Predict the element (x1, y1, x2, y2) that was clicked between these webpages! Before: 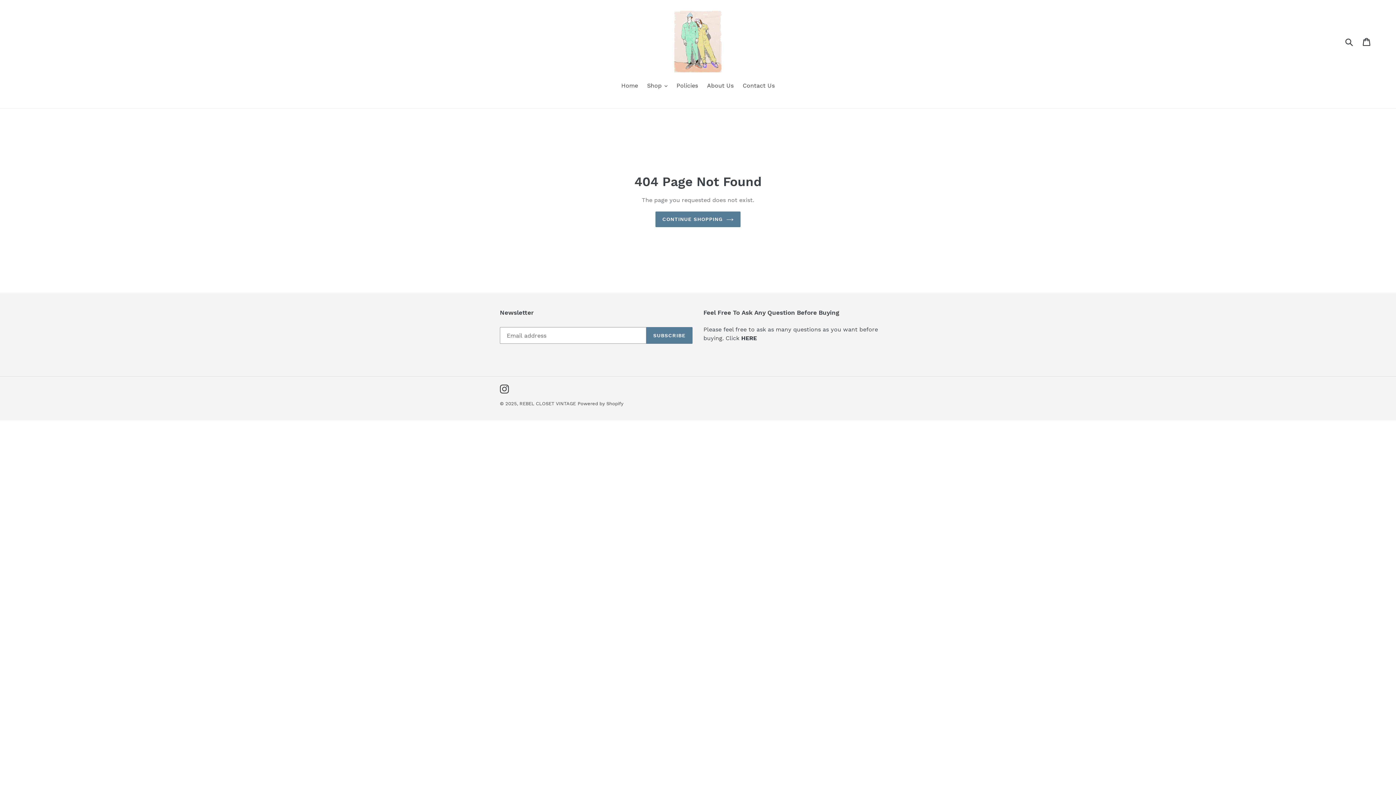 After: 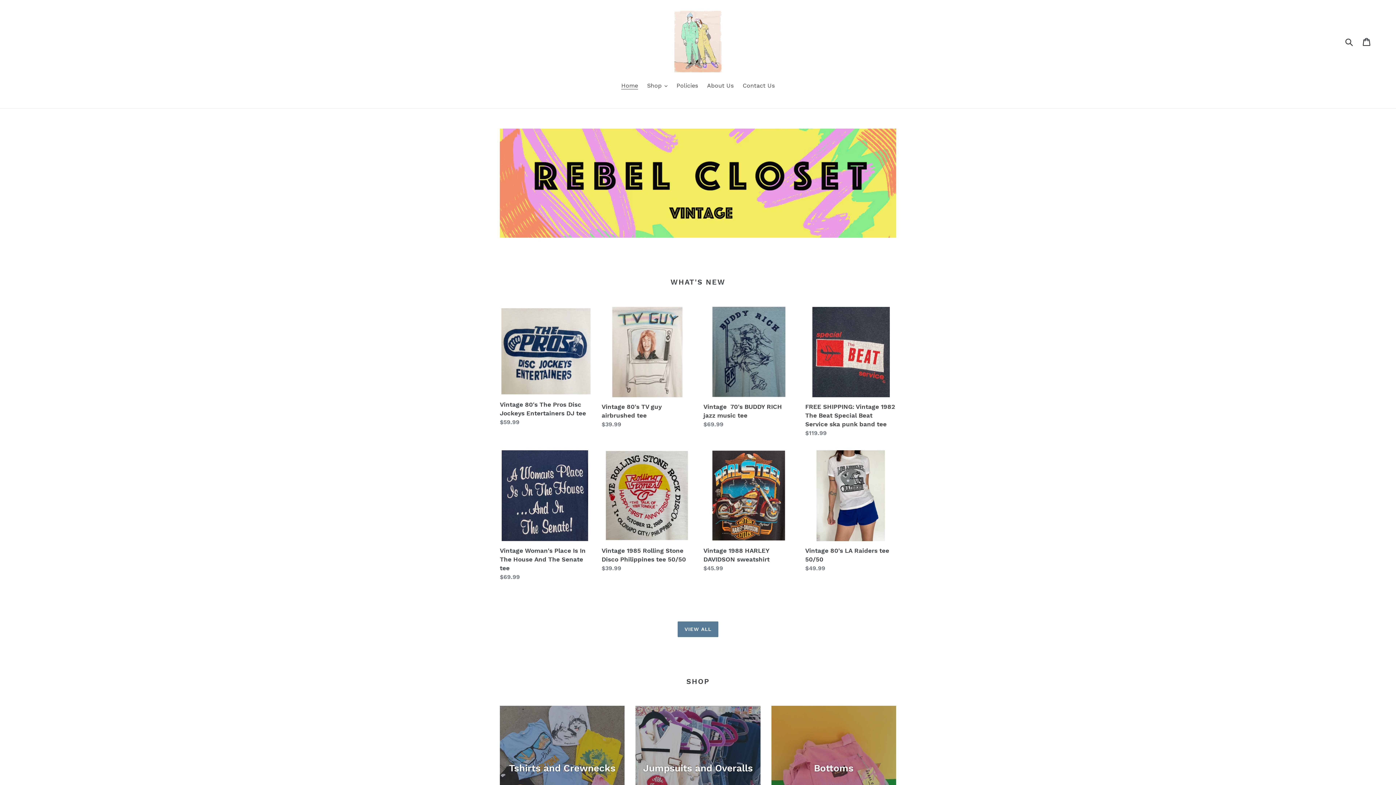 Action: bbox: (655, 211, 740, 227) label: CONTINUE SHOPPING